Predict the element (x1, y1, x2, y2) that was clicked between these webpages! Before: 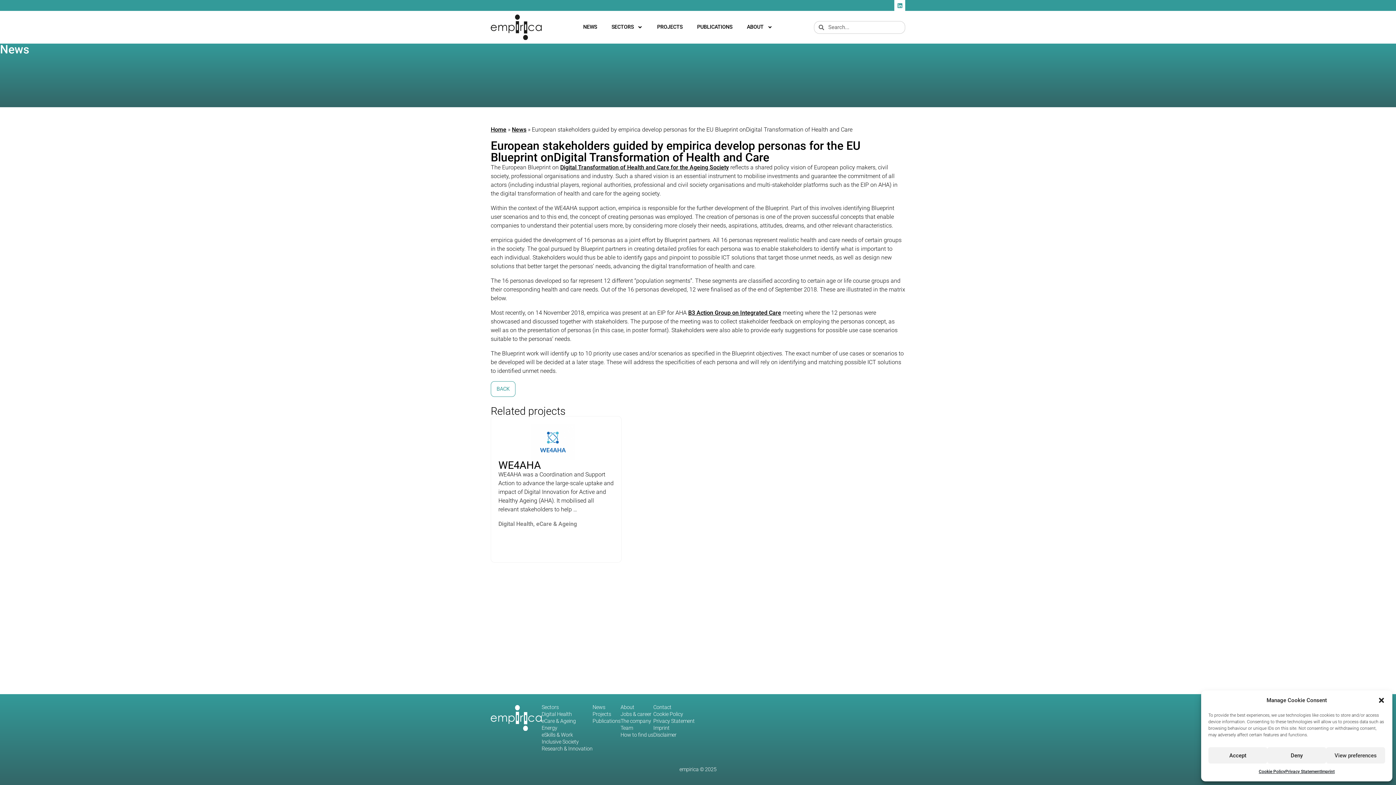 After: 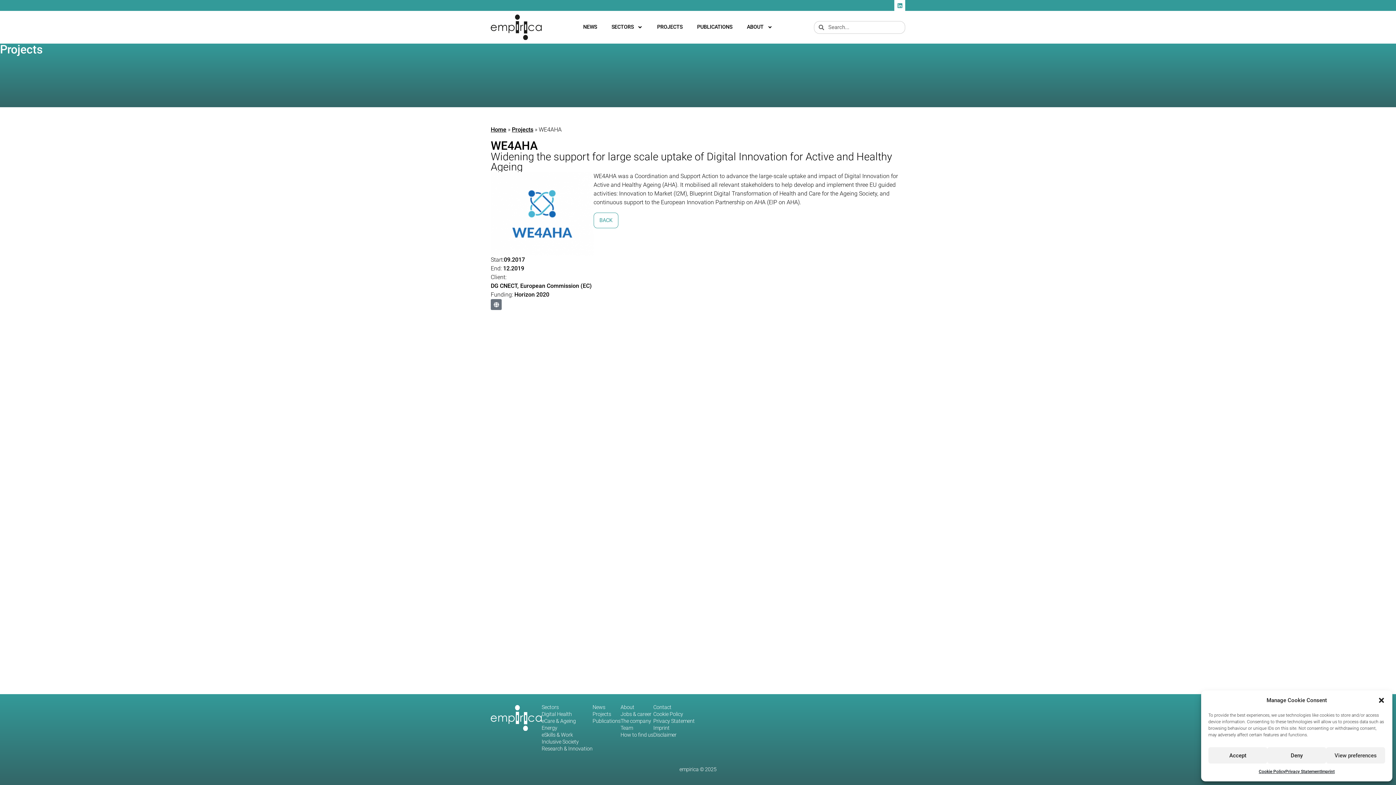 Action: bbox: (490, 416, 621, 562) label: WE4AHA

WE4AHA was a Coordination and Support Action to advance the large-scale uptake and impact of Digital Innovation for Active and Healthy Ageing (AHA). It mobilised all relevant stakeholders to help …

Digital Health, eCare & Ageing